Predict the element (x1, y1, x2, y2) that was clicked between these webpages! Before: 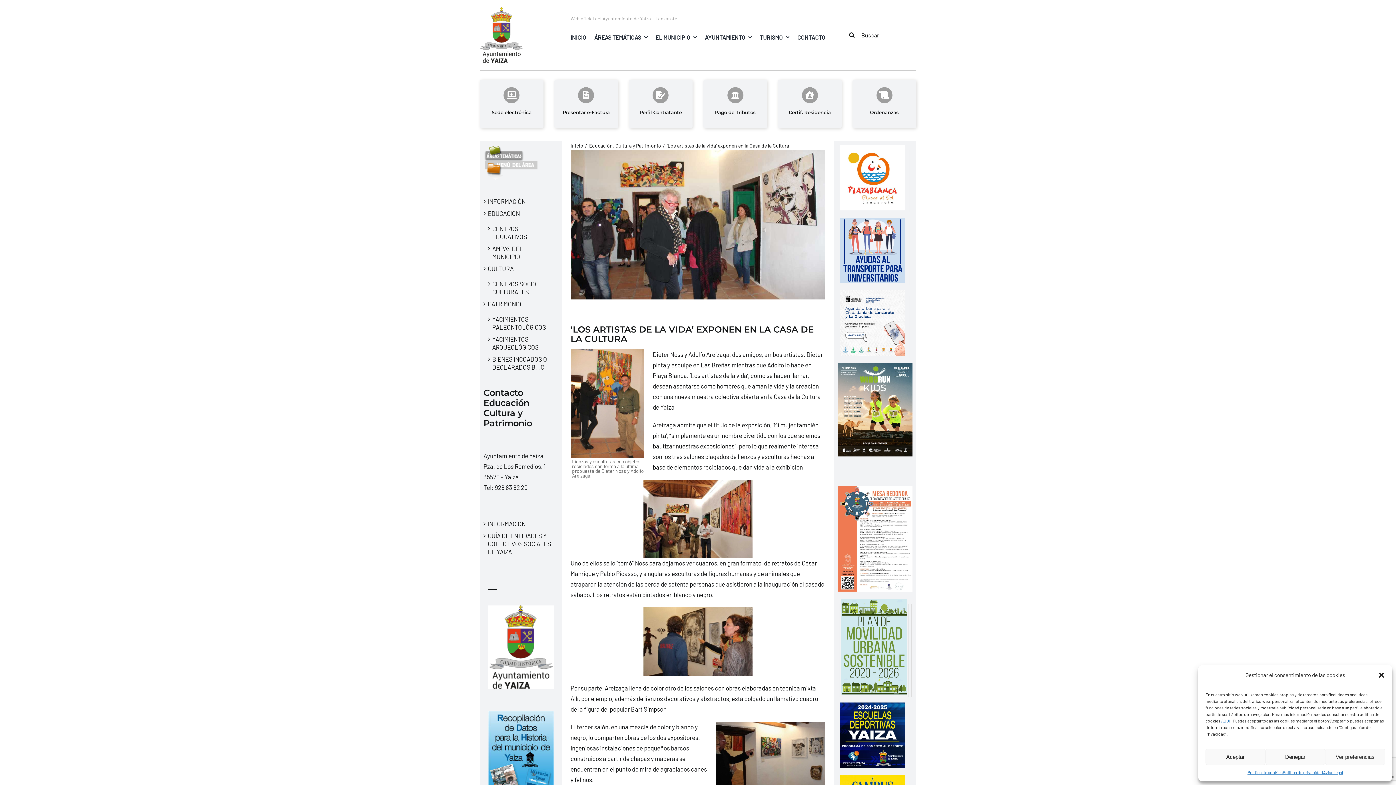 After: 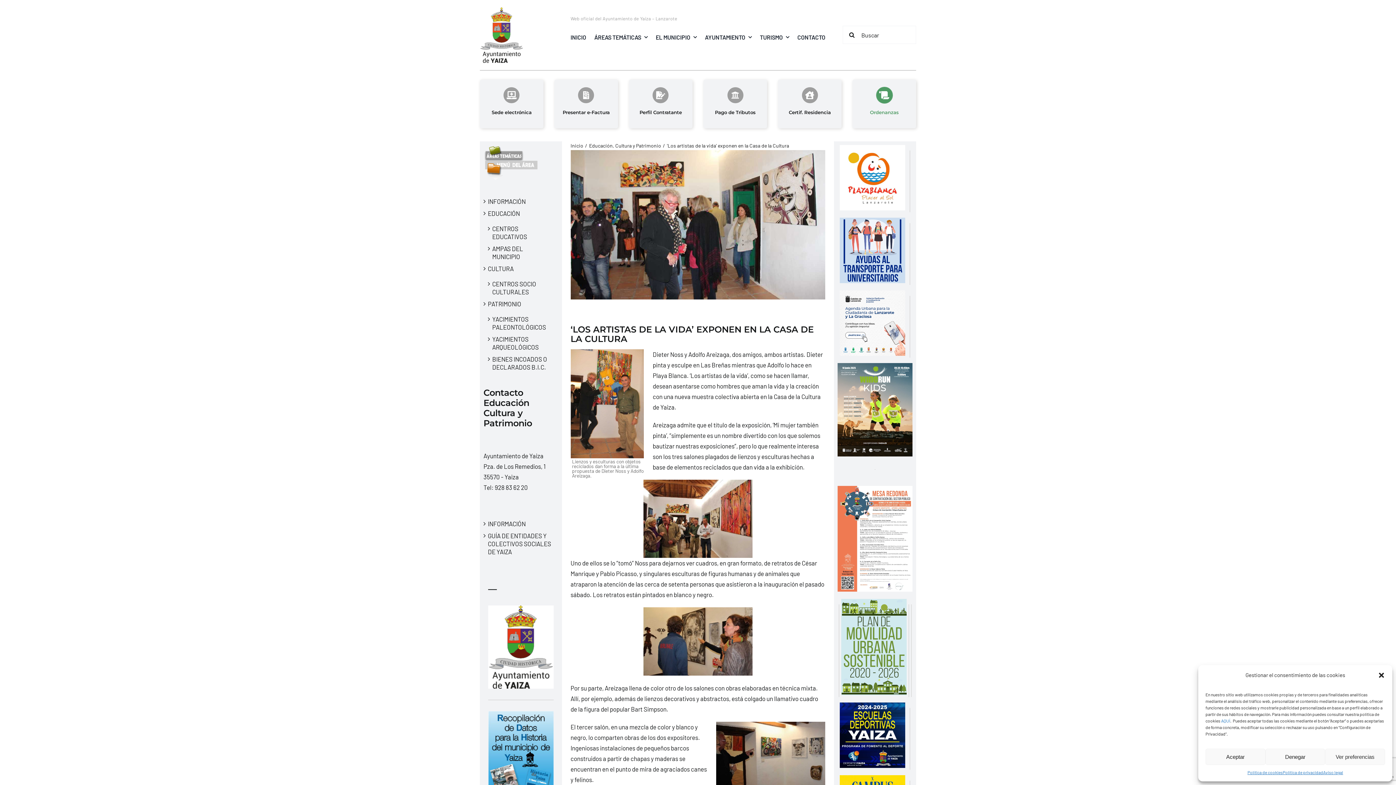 Action: label: Ordenanzas bbox: (860, 86, 909, 115)